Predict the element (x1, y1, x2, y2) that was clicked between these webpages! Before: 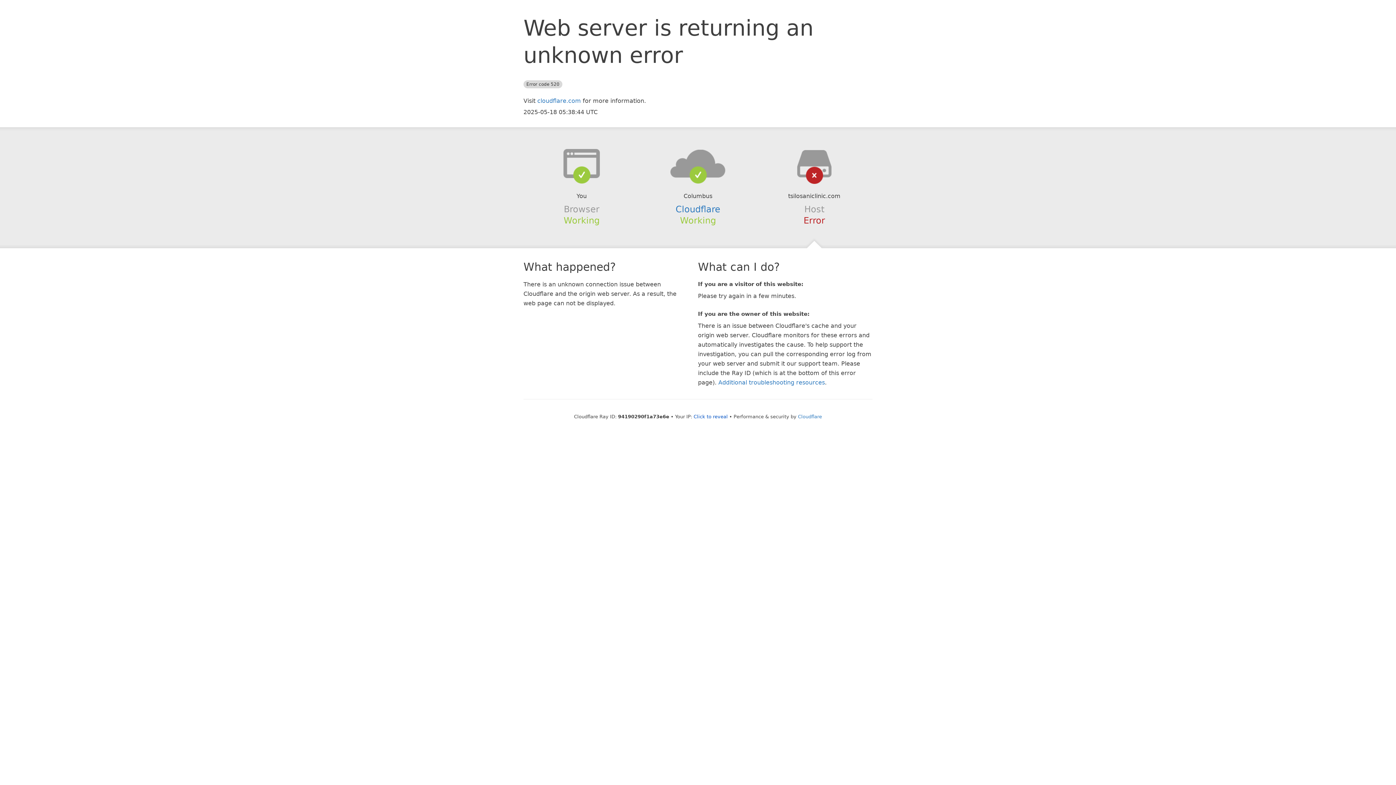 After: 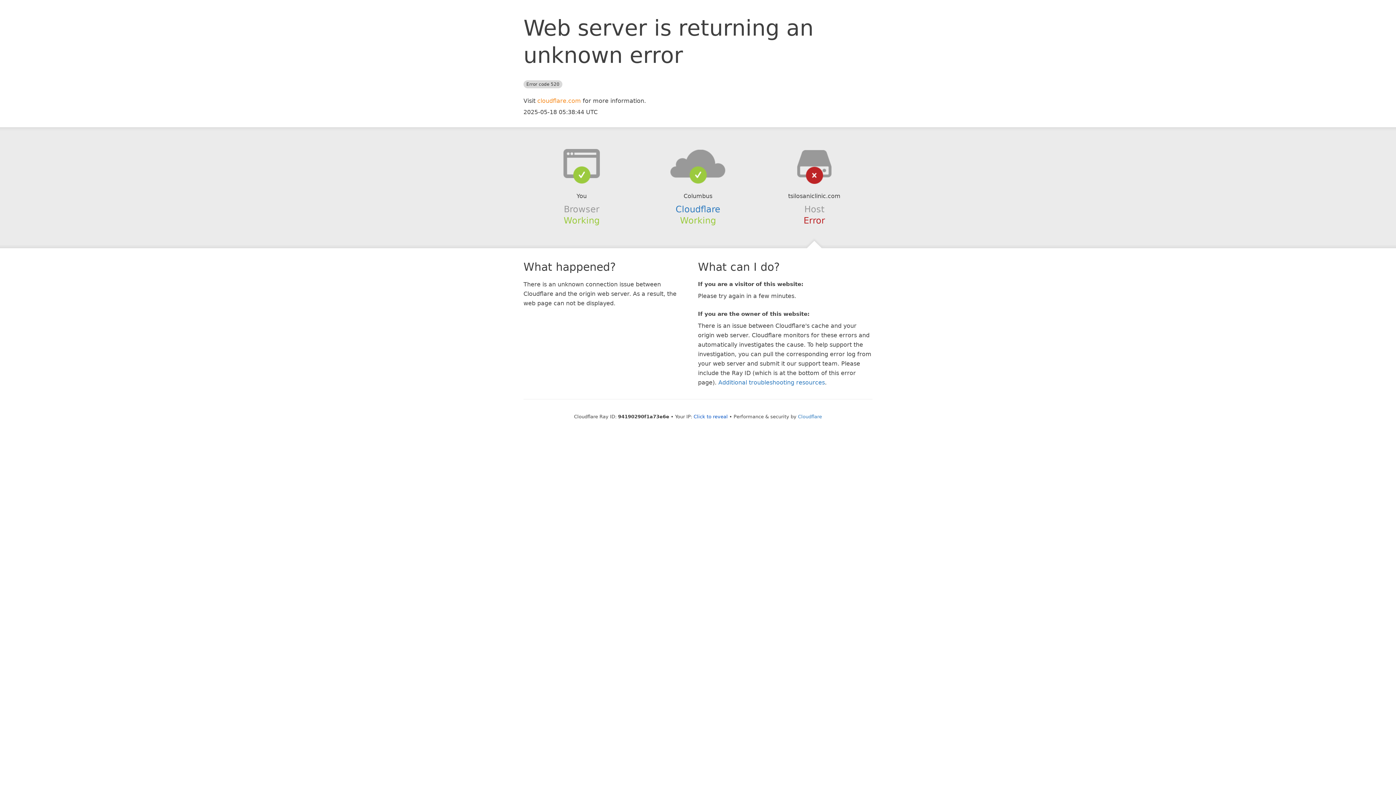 Action: bbox: (537, 97, 581, 104) label: cloudflare.com